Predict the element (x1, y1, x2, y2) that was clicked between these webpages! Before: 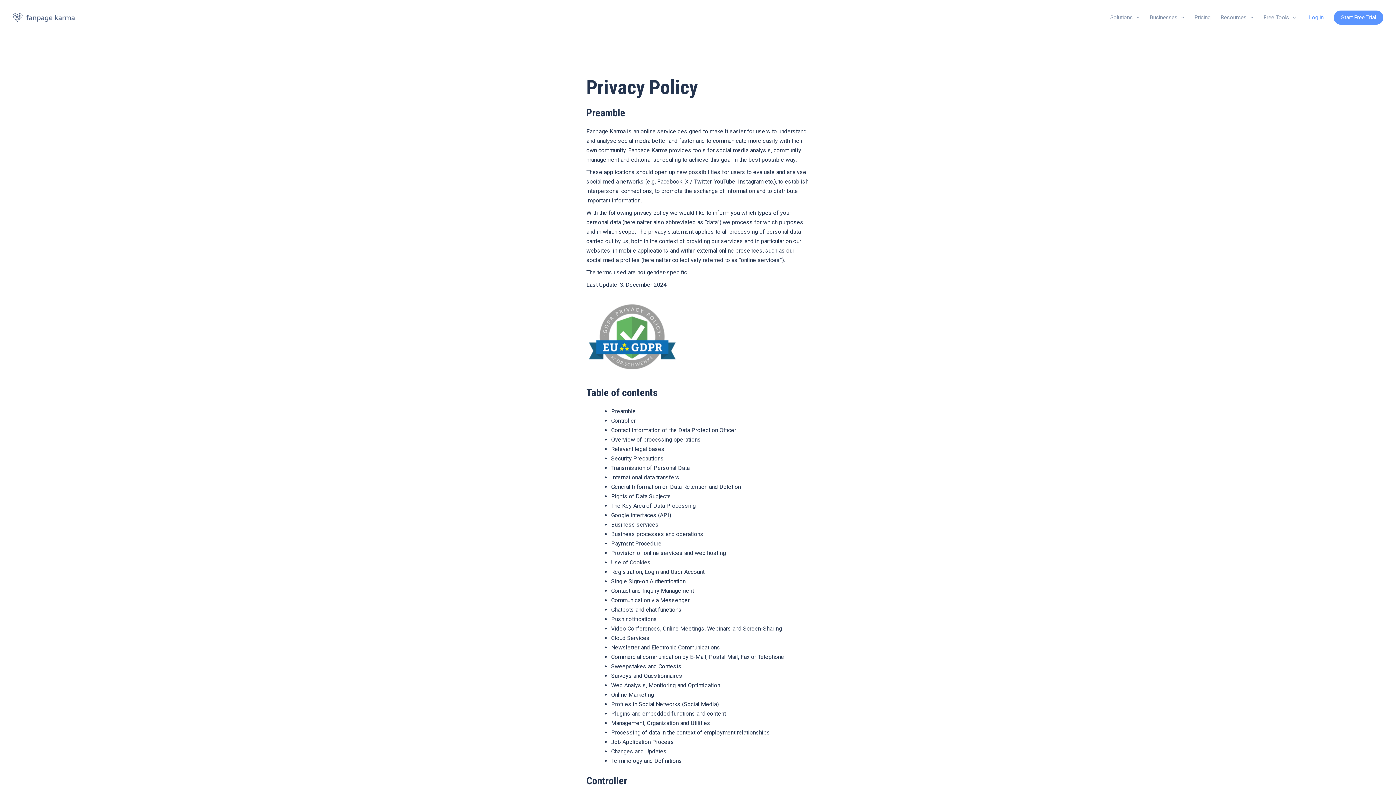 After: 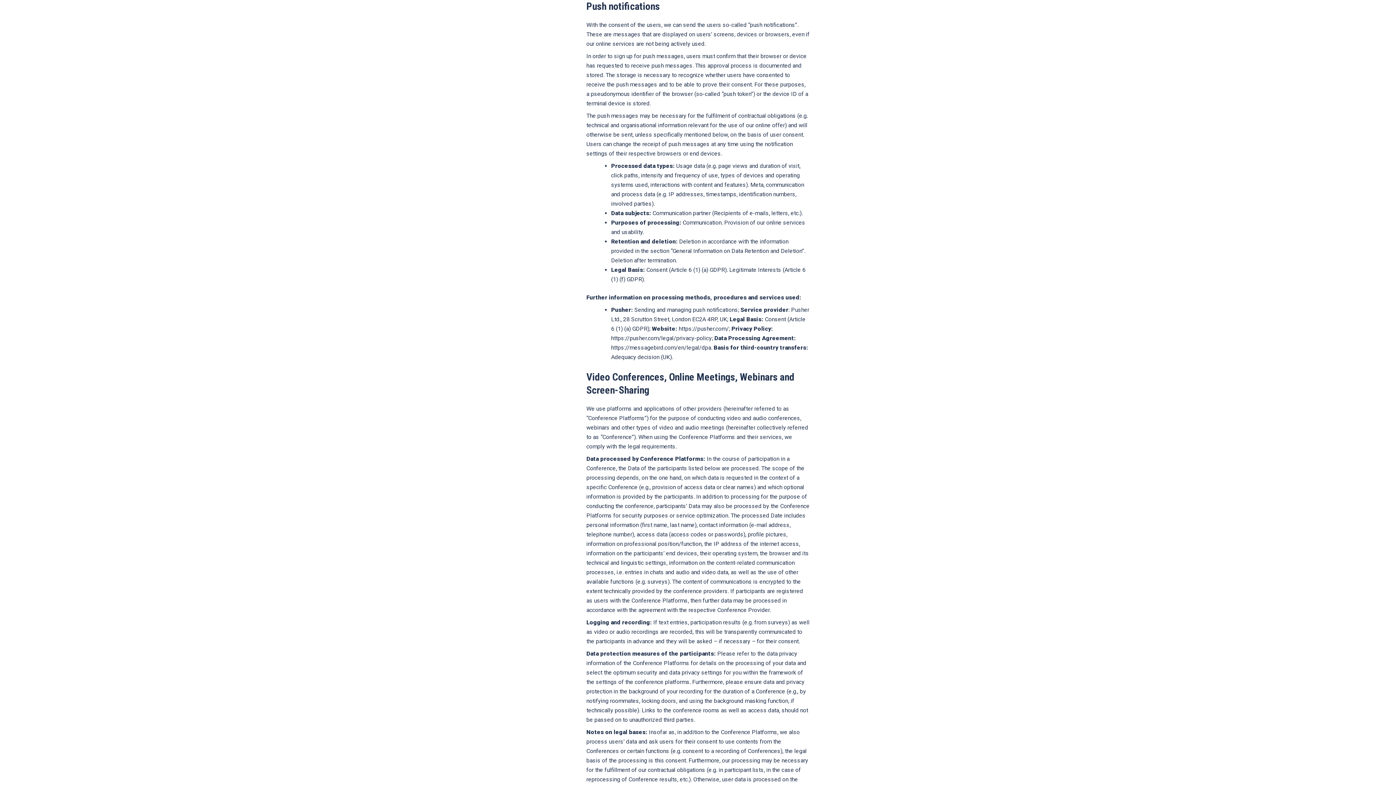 Action: bbox: (611, 616, 657, 622) label: Push notifications